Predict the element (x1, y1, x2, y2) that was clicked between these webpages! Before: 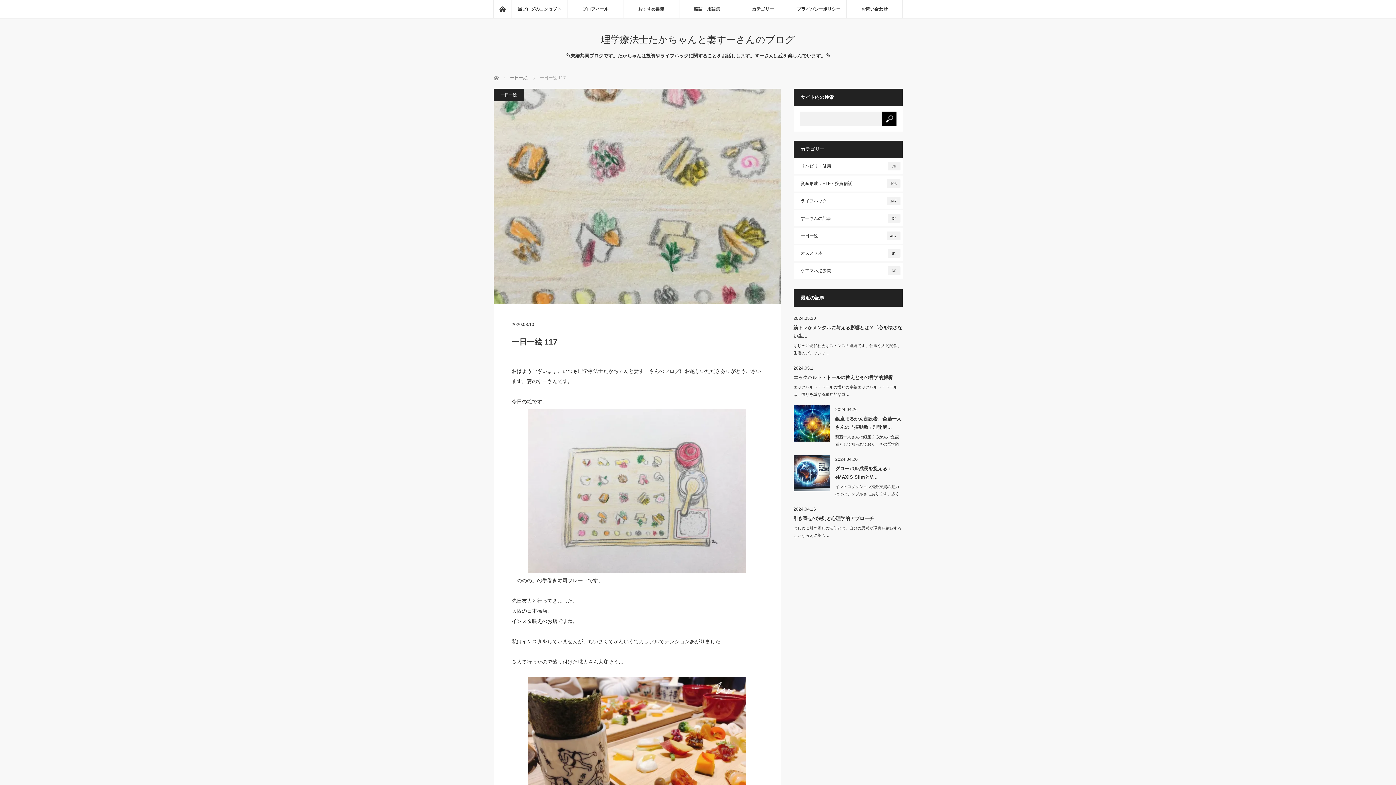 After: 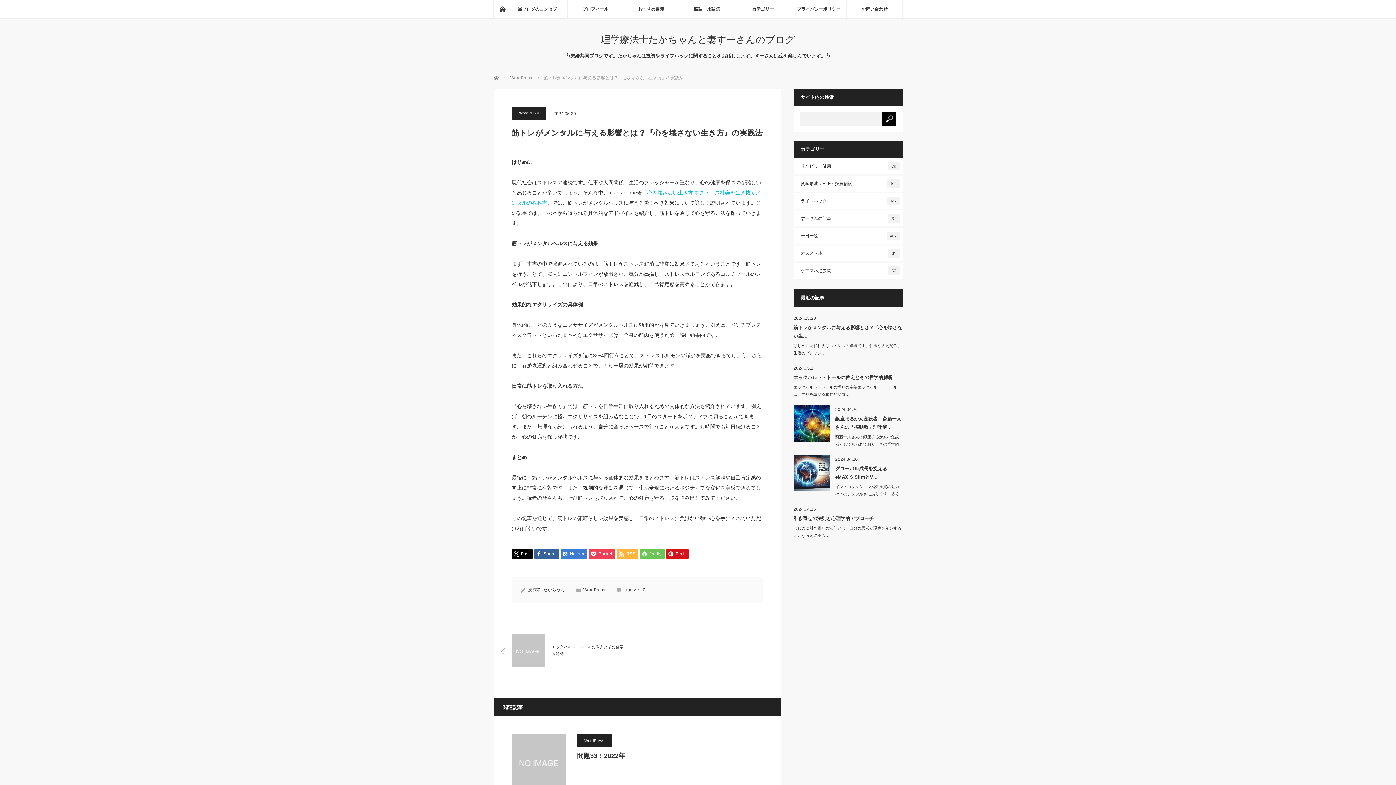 Action: label: 筋トレがメンタルに与える影響とは？『心を壊さない生… bbox: (793, 322, 902, 340)